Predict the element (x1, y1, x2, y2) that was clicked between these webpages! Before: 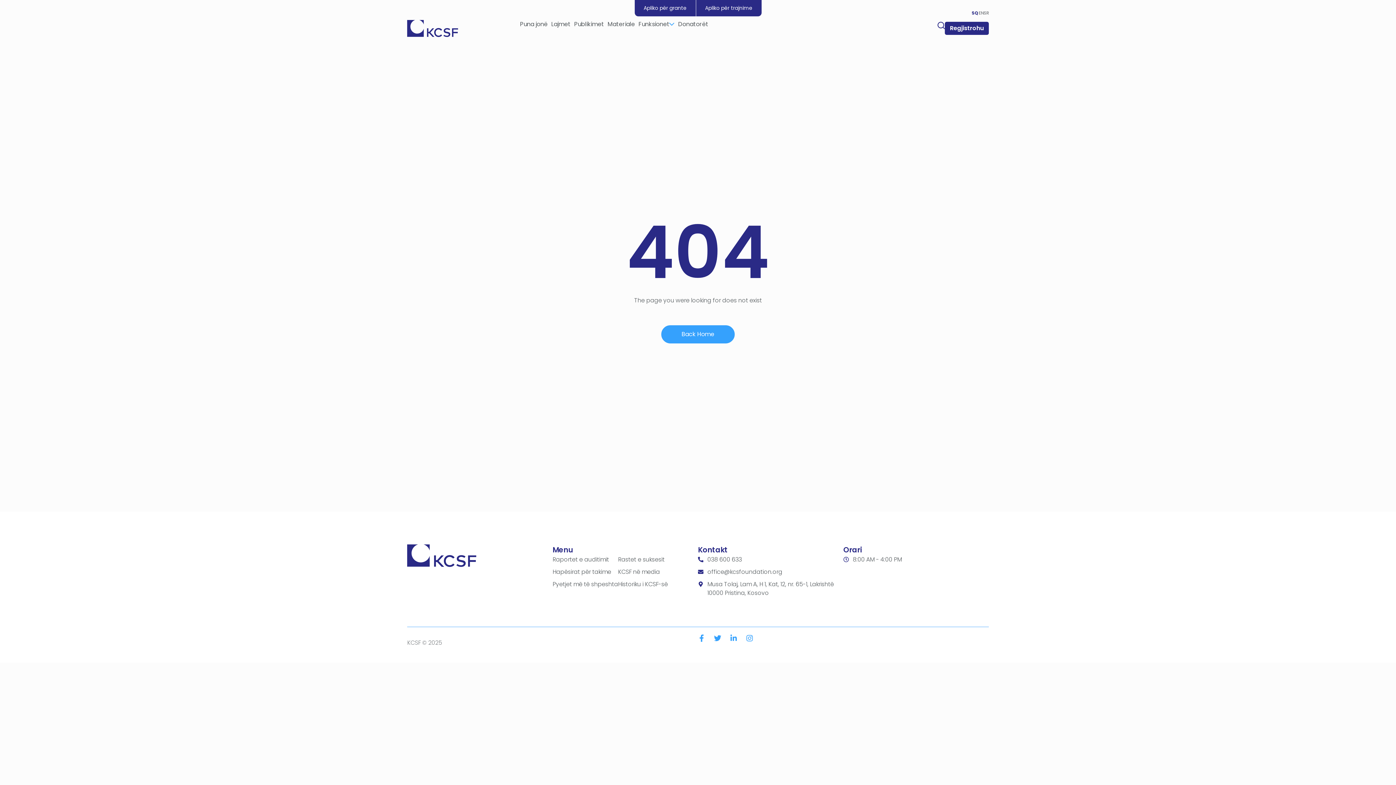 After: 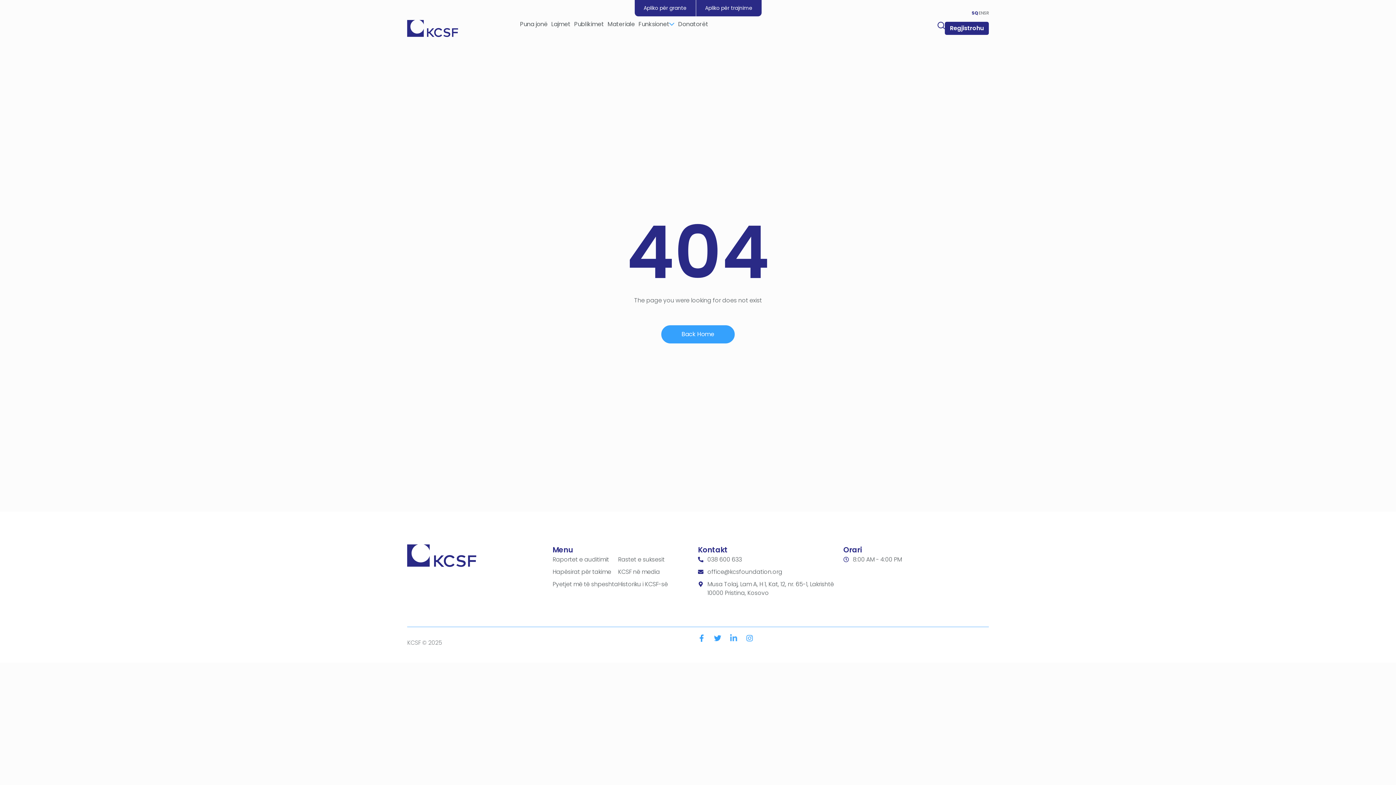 Action: bbox: (730, 634, 737, 642) label: Linkedin-in